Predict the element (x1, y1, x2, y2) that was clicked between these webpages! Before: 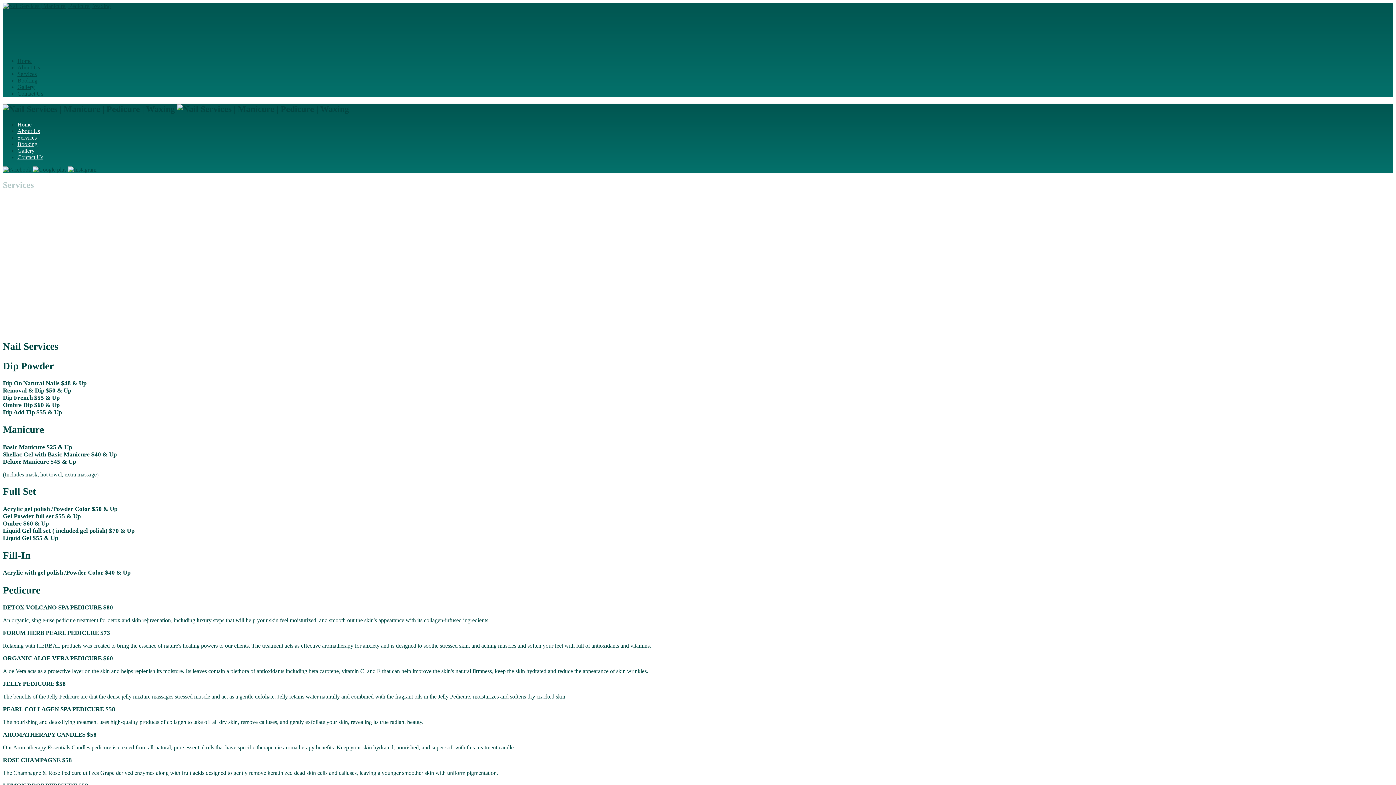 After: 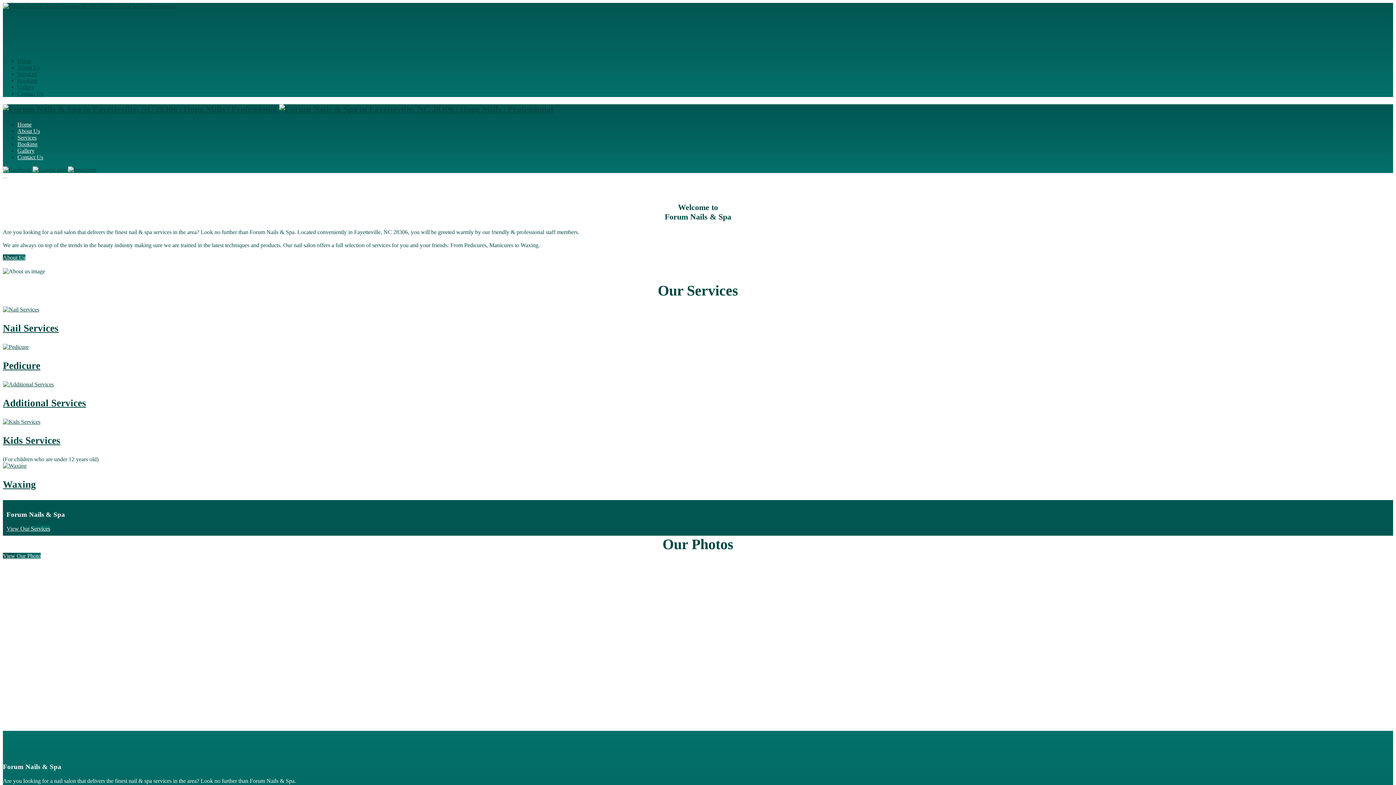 Action: label: Home bbox: (17, 121, 31, 127)